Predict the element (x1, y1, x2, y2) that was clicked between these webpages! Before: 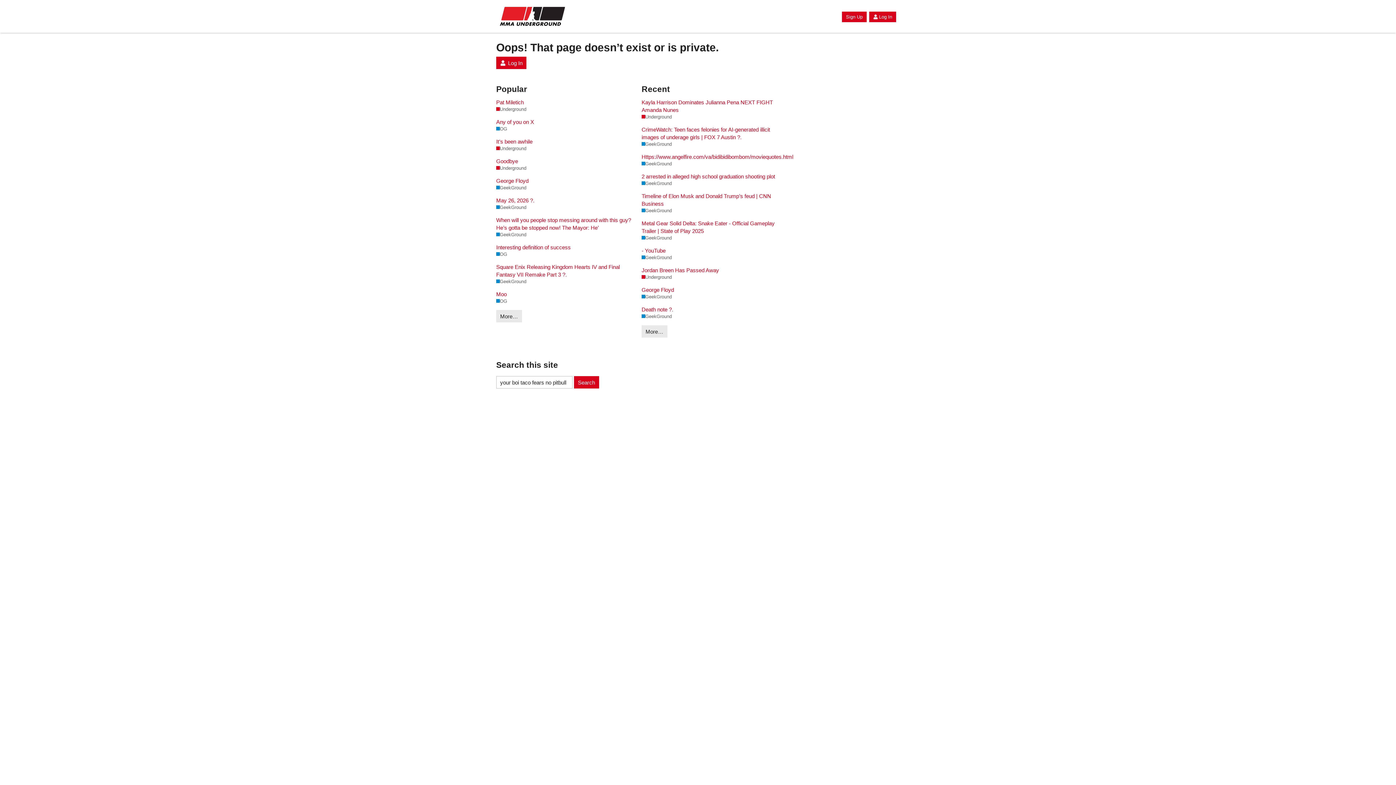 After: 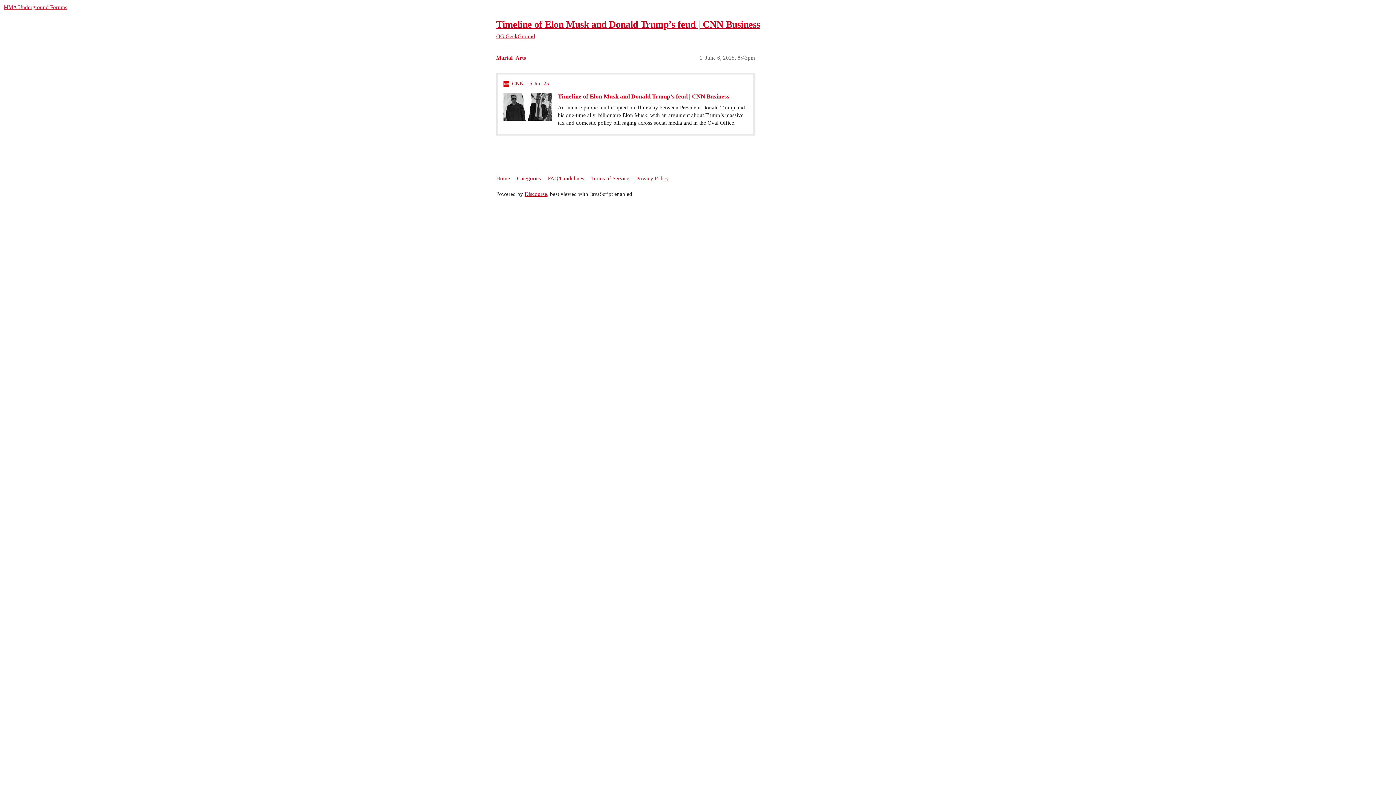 Action: bbox: (641, 192, 780, 207) label: Timeline of Elon Musk and Donald Trump’s feud | CNN Business